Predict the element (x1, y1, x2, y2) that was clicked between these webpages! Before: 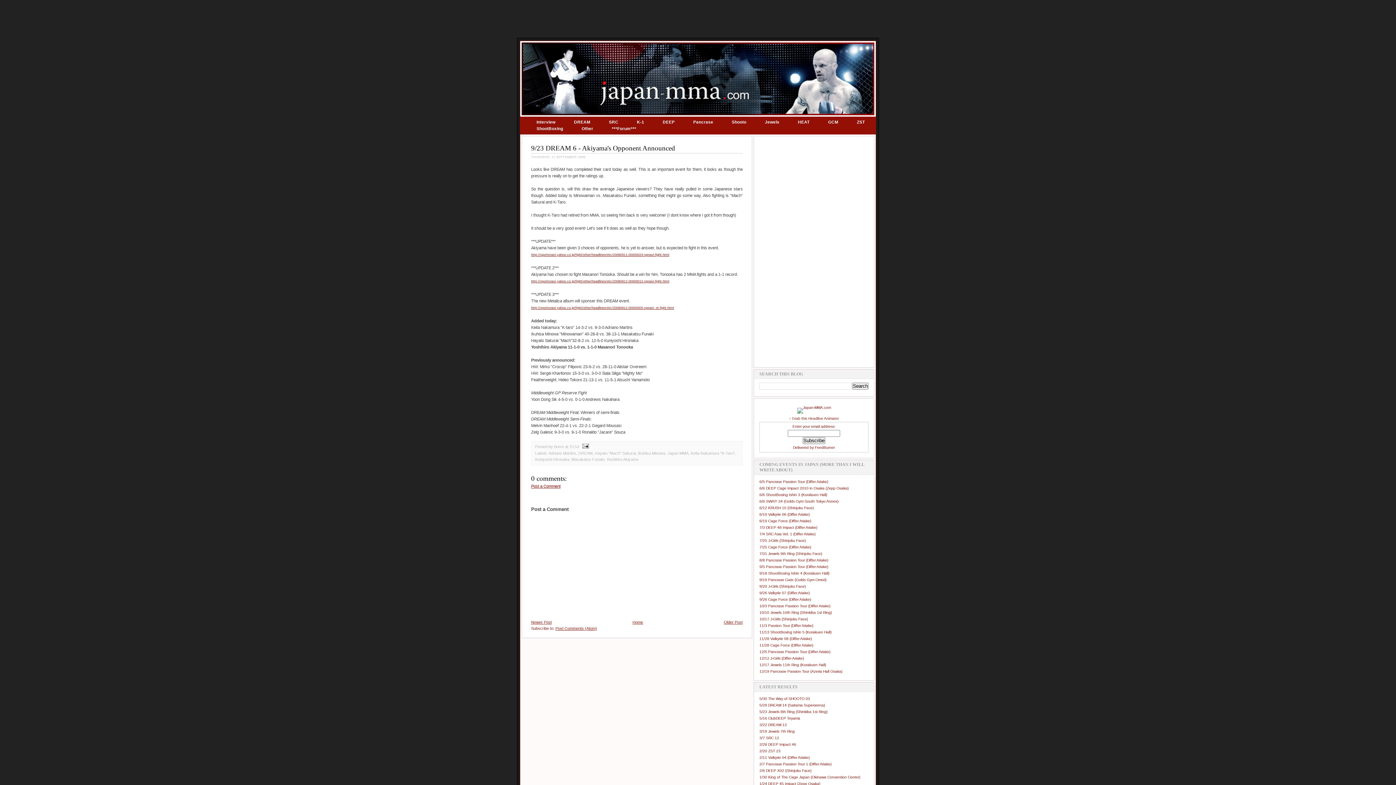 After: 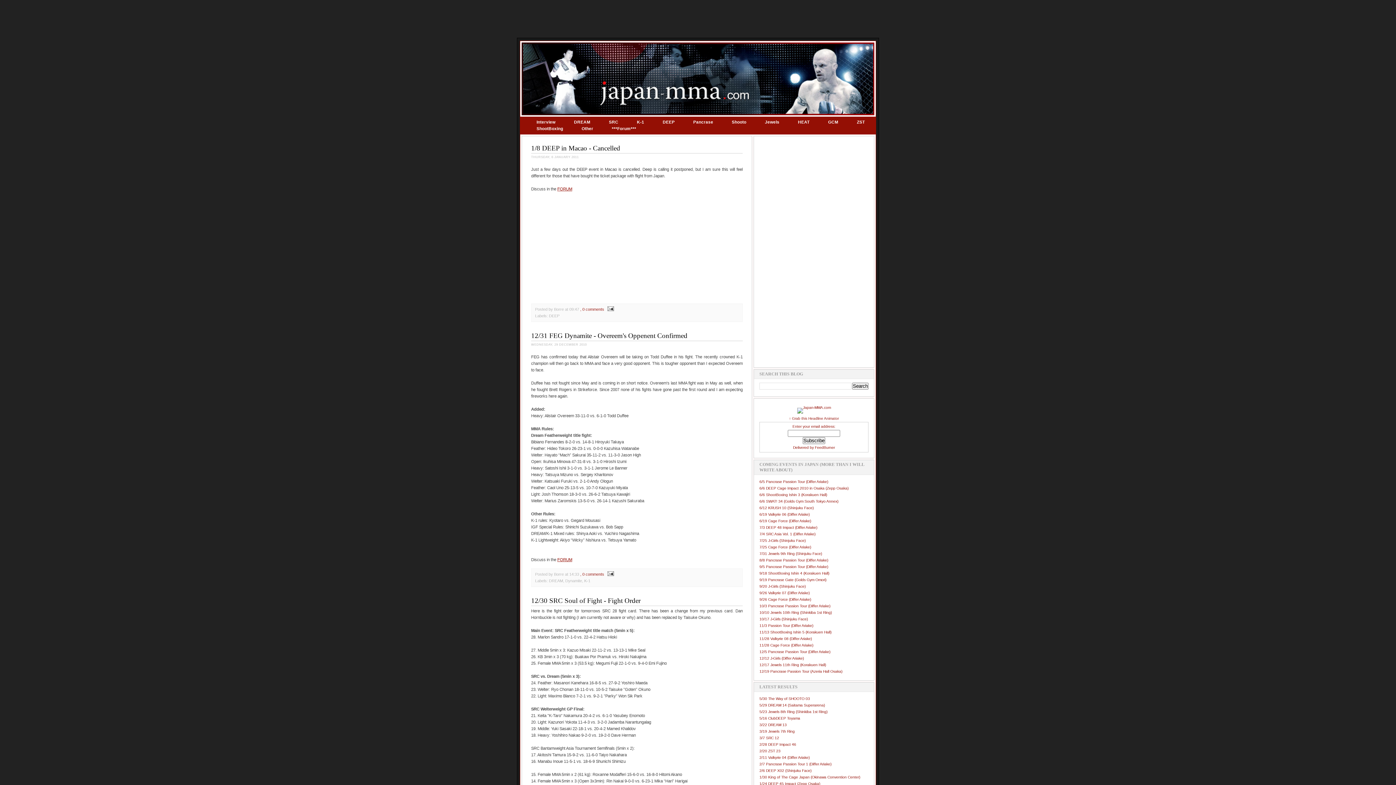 Action: bbox: (521, 42, 874, 115)